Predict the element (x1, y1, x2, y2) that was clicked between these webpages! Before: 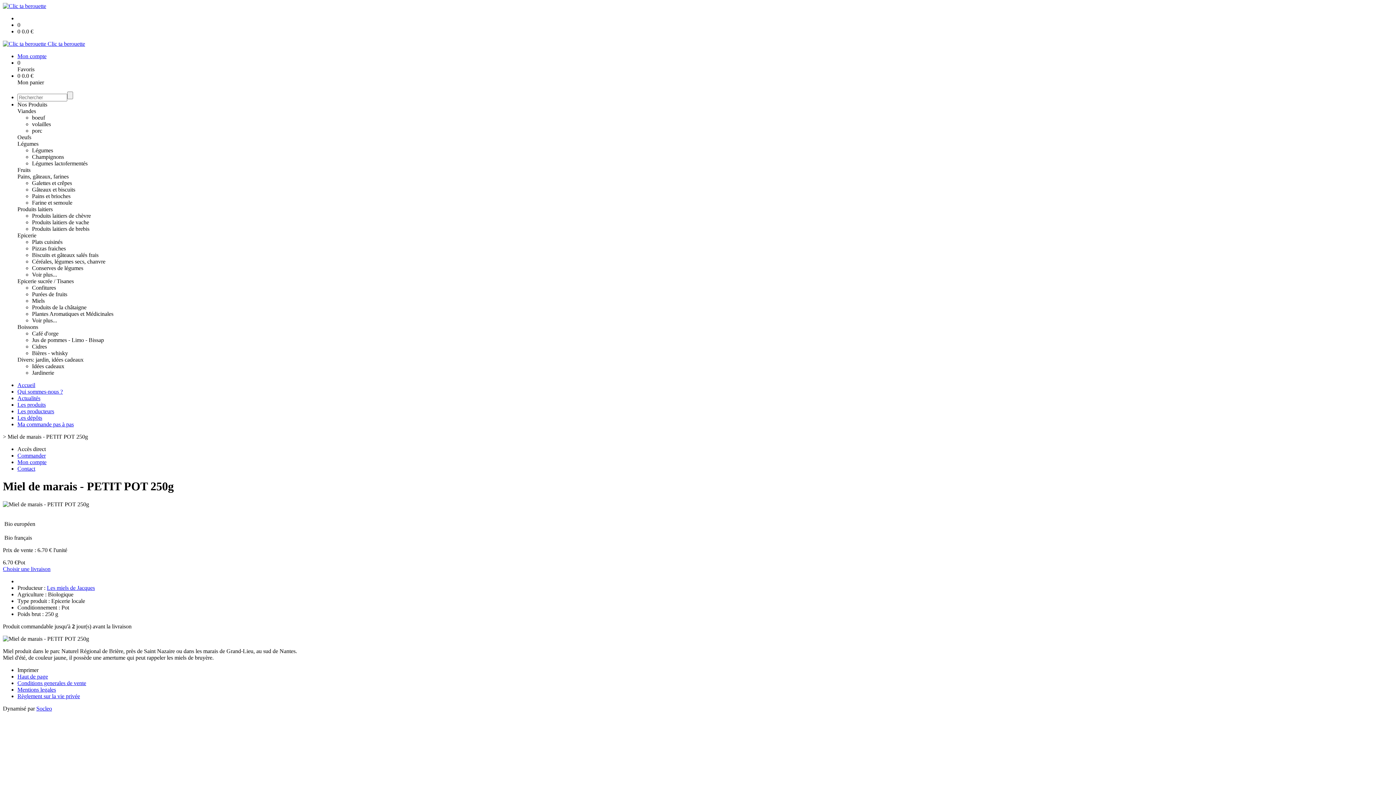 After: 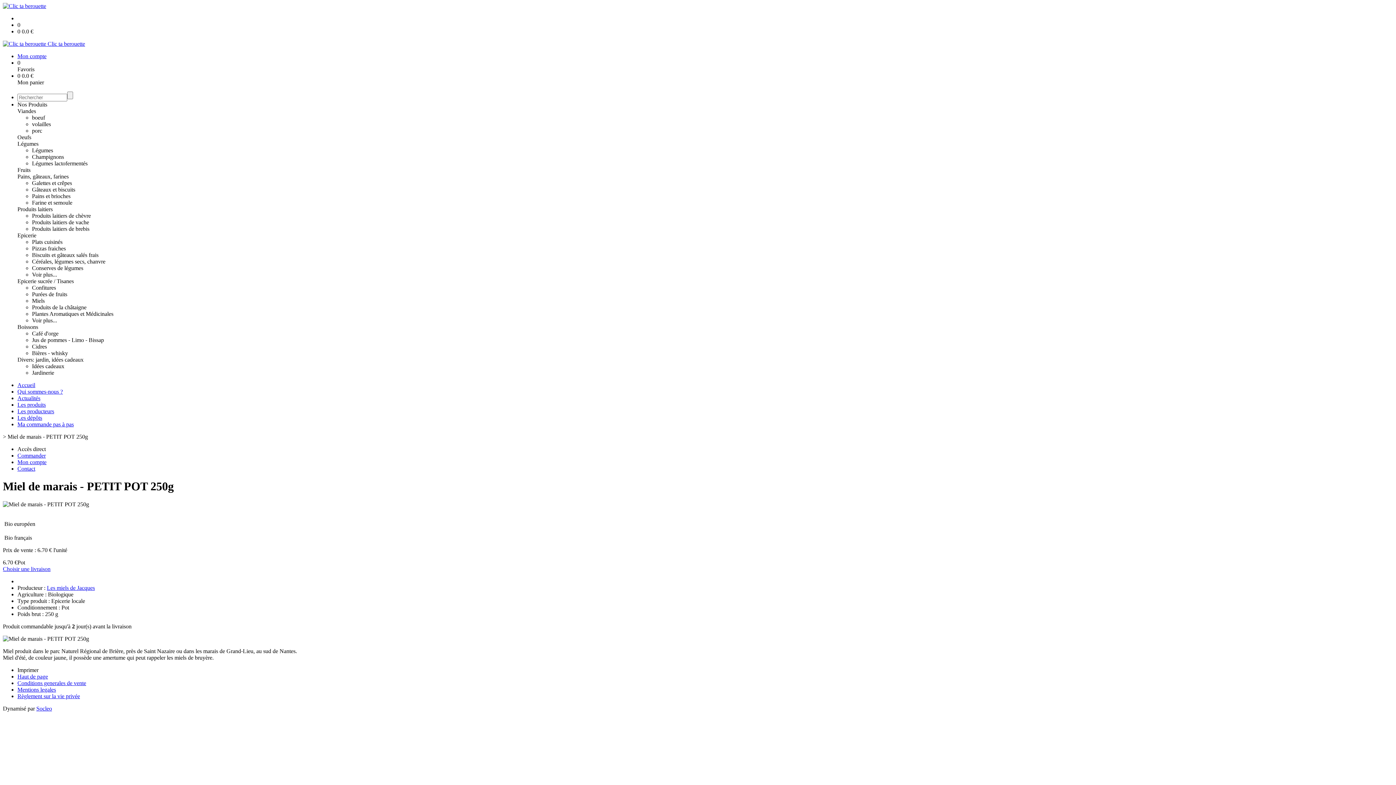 Action: bbox: (32, 160, 87, 166) label: Légumes lactofermentés